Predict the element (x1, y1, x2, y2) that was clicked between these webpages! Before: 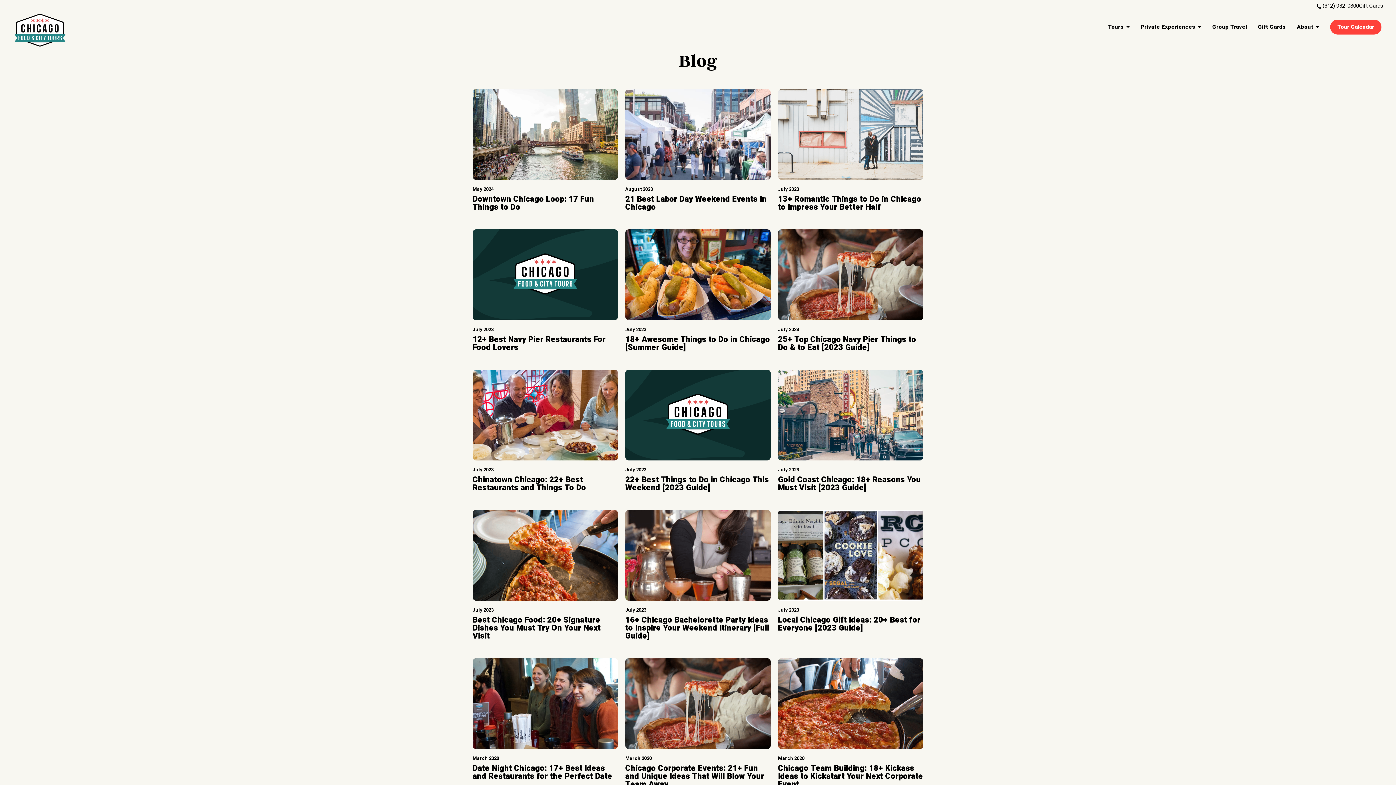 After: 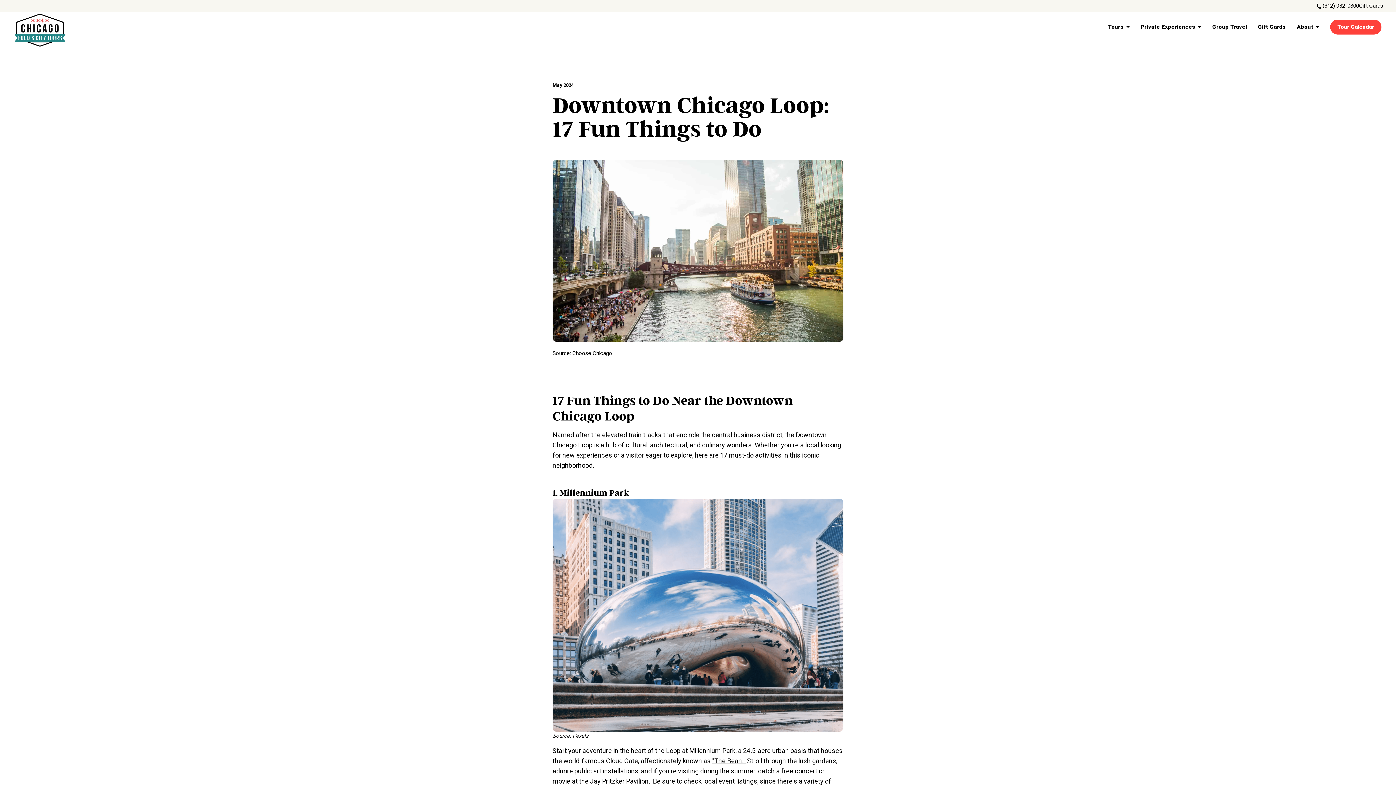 Action: bbox: (472, 89, 618, 183)